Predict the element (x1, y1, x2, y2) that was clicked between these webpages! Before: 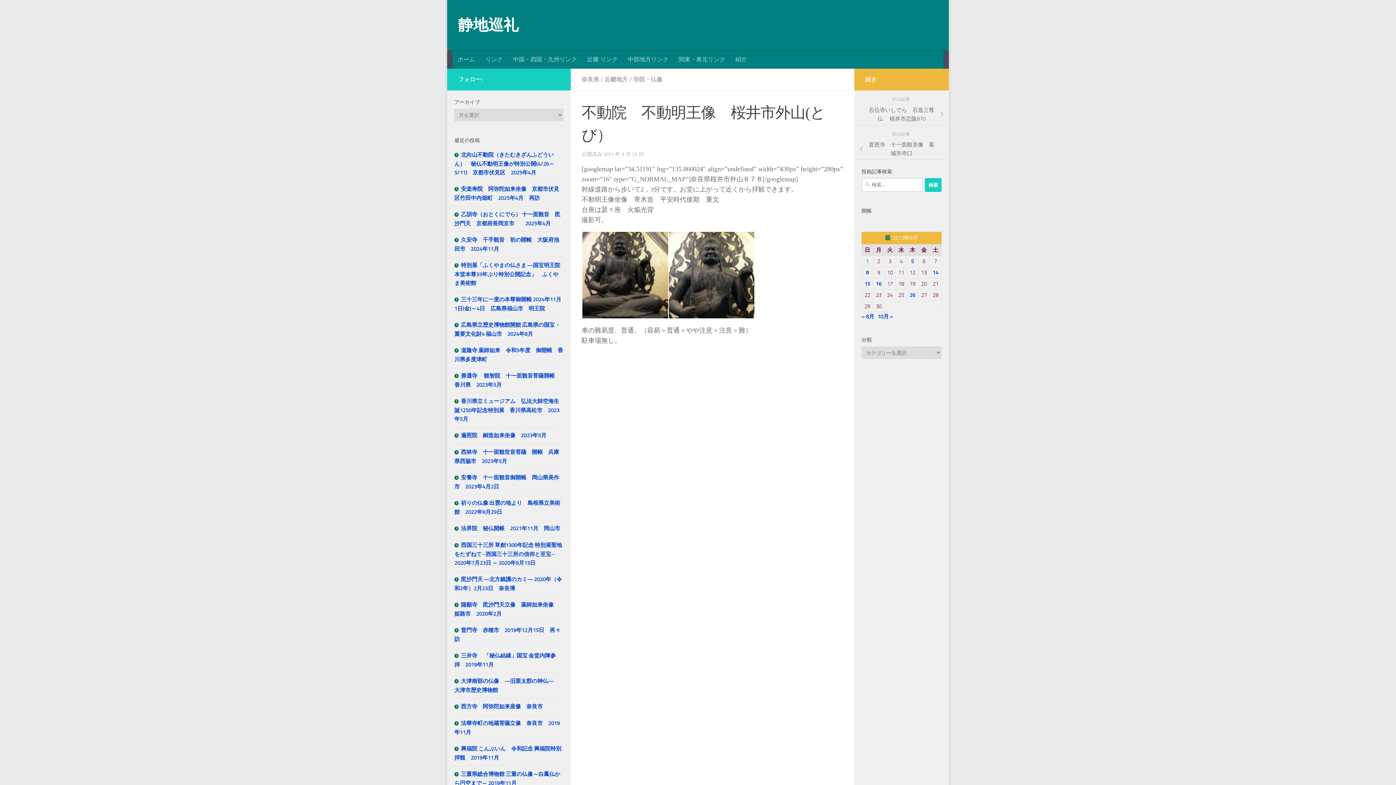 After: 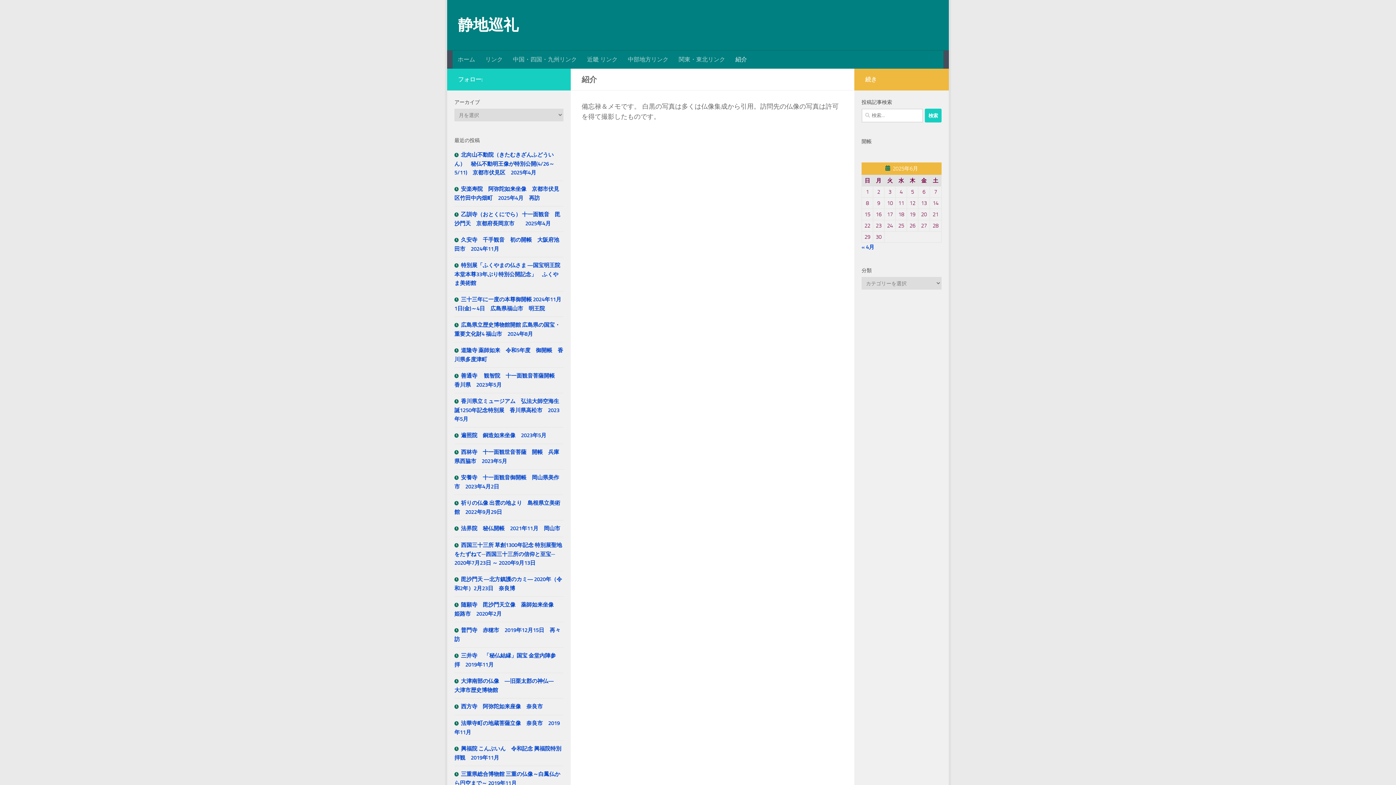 Action: bbox: (730, 50, 752, 68) label: 紹介